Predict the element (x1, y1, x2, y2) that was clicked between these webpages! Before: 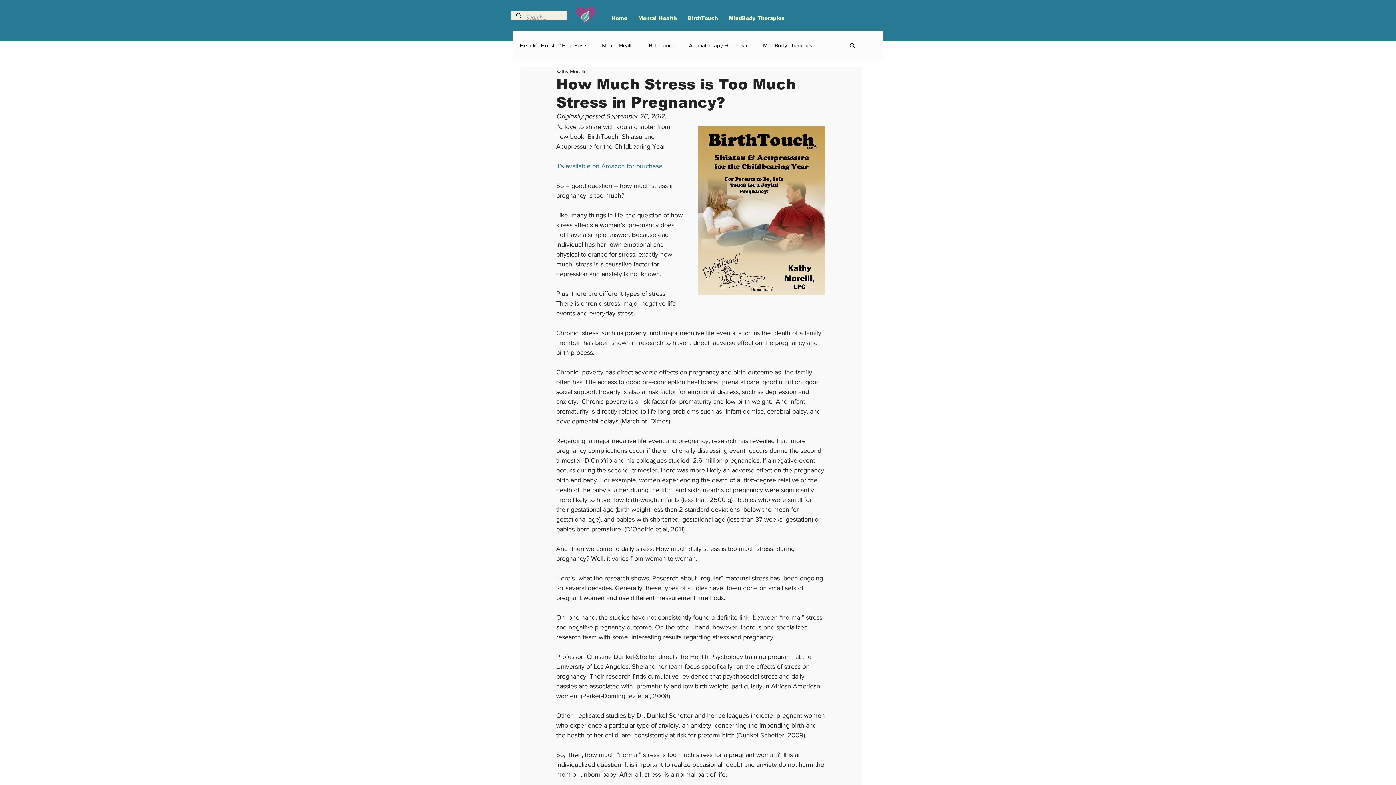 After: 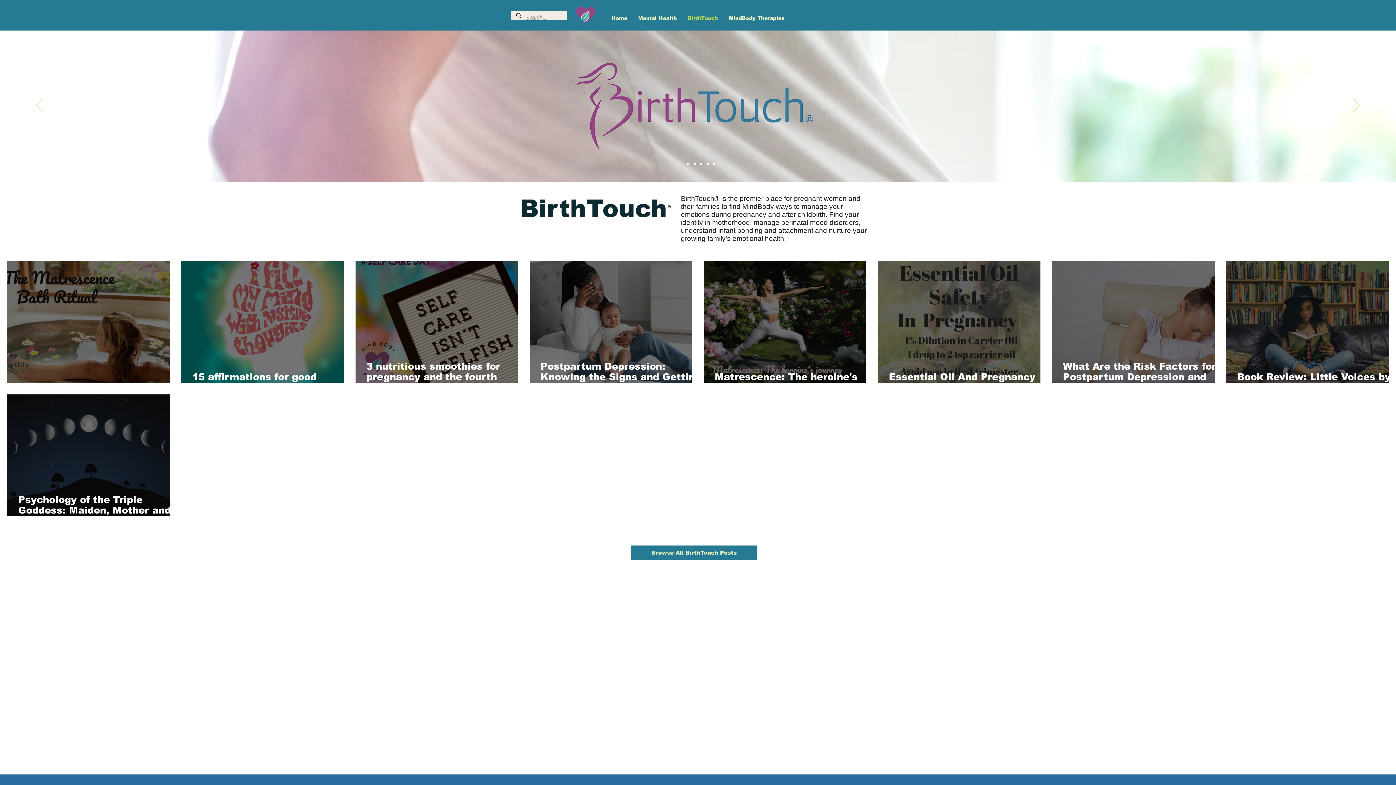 Action: bbox: (682, 10, 723, 25) label: BirthTouch